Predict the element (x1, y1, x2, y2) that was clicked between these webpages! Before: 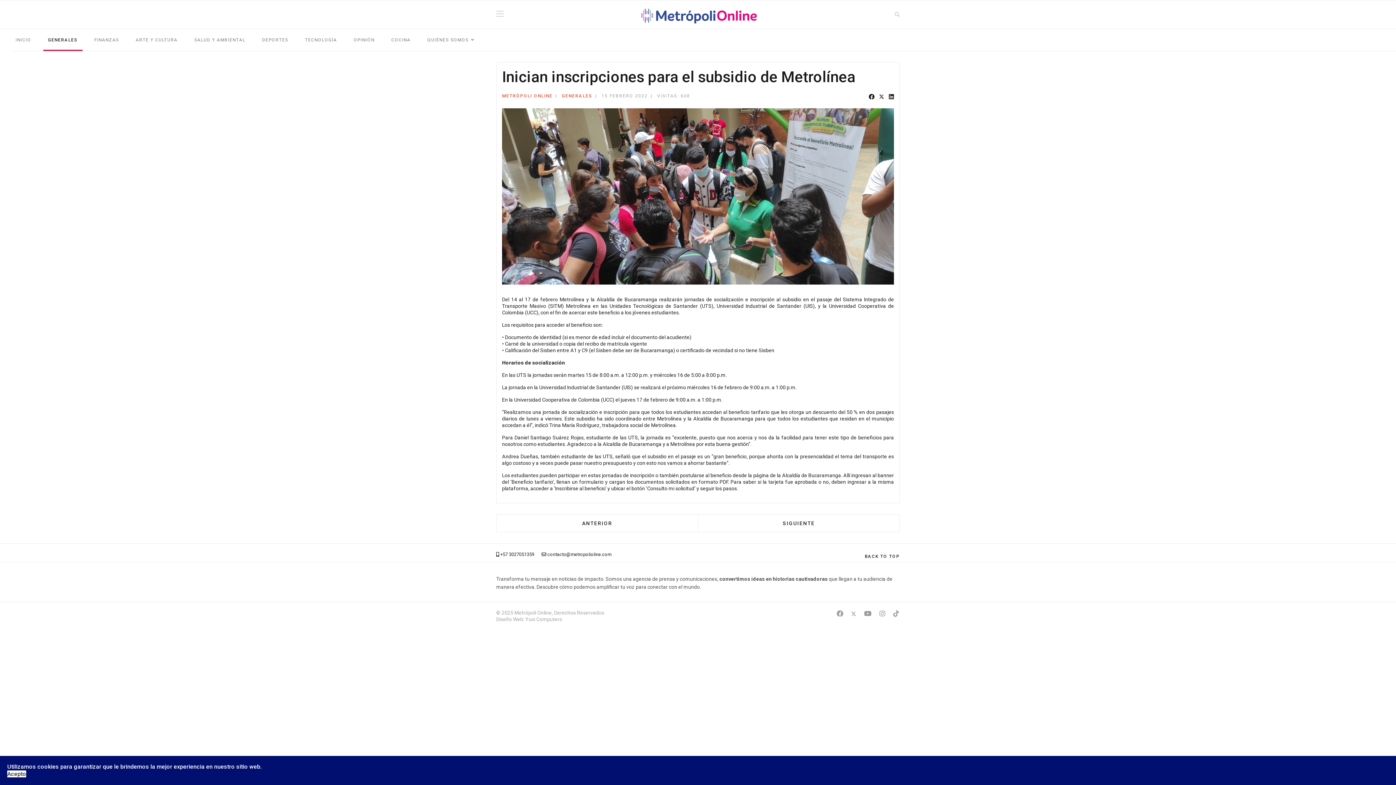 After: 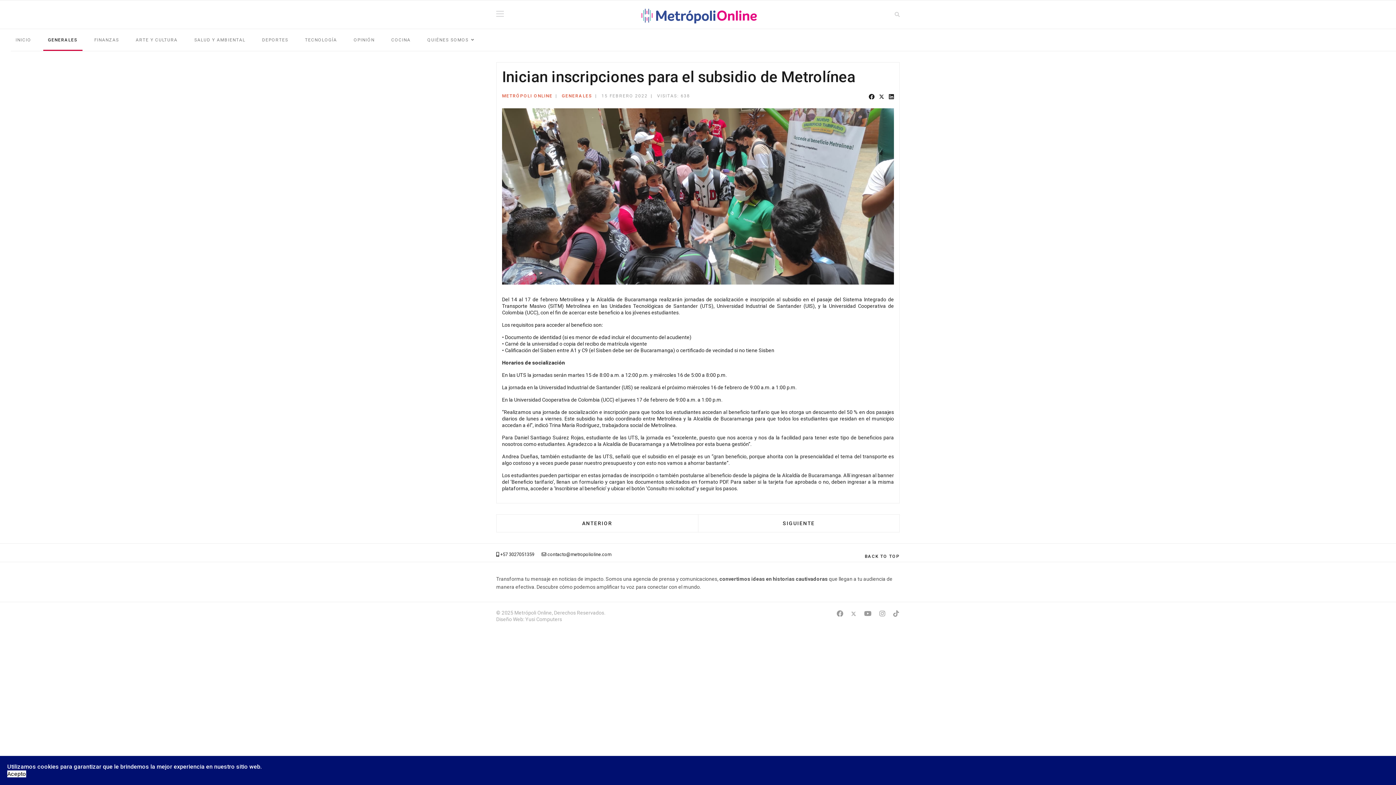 Action: label: Yusi Computers bbox: (525, 616, 562, 622)